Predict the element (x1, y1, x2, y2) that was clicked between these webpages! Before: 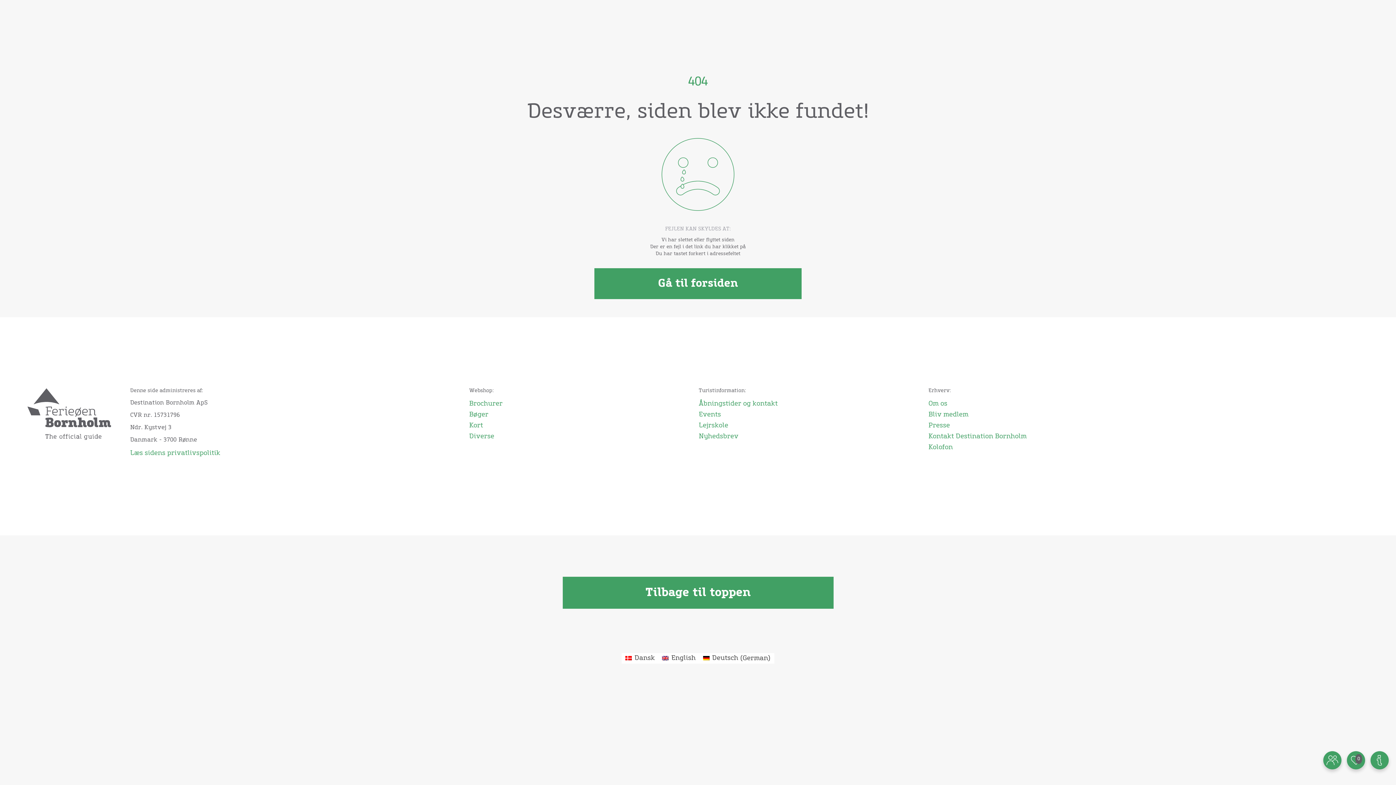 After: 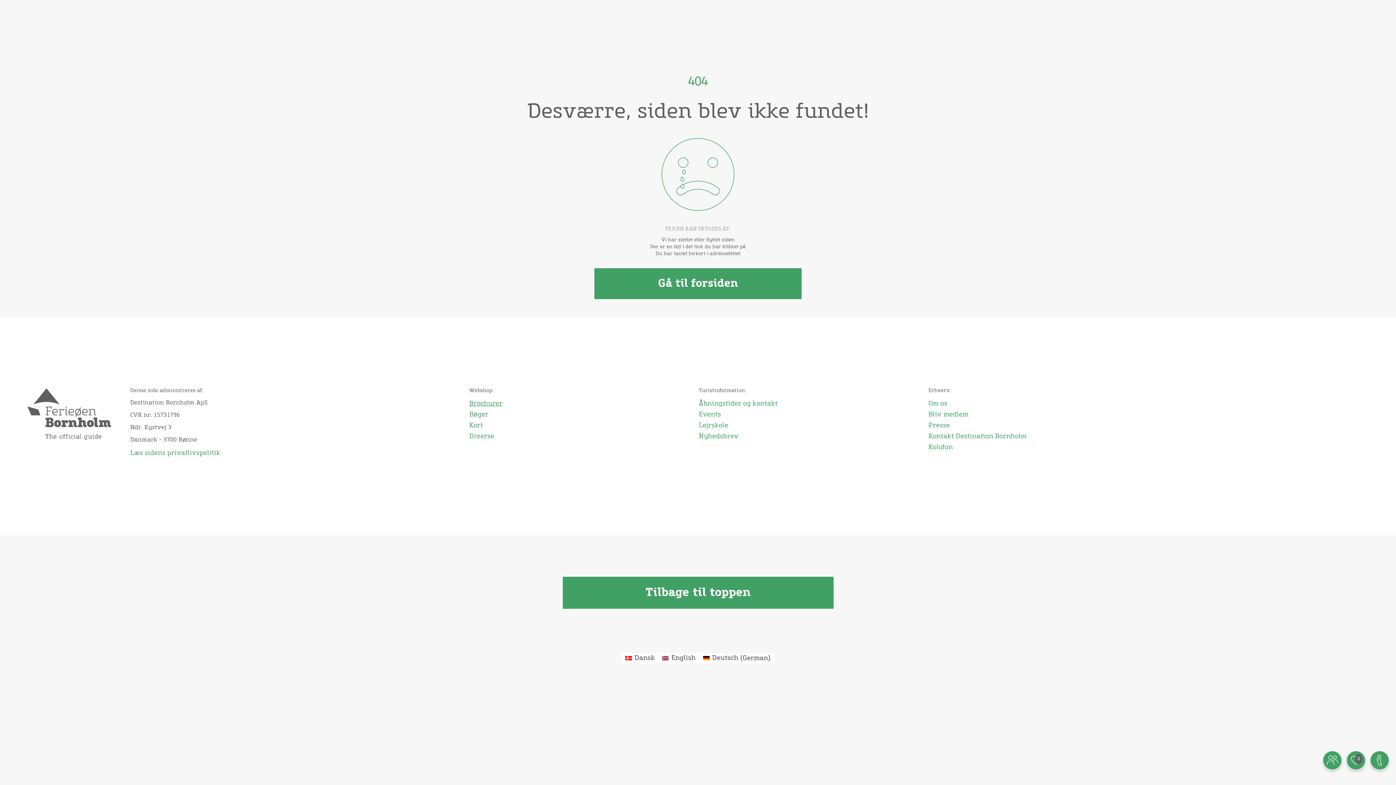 Action: bbox: (469, 398, 688, 409) label: Brochurer